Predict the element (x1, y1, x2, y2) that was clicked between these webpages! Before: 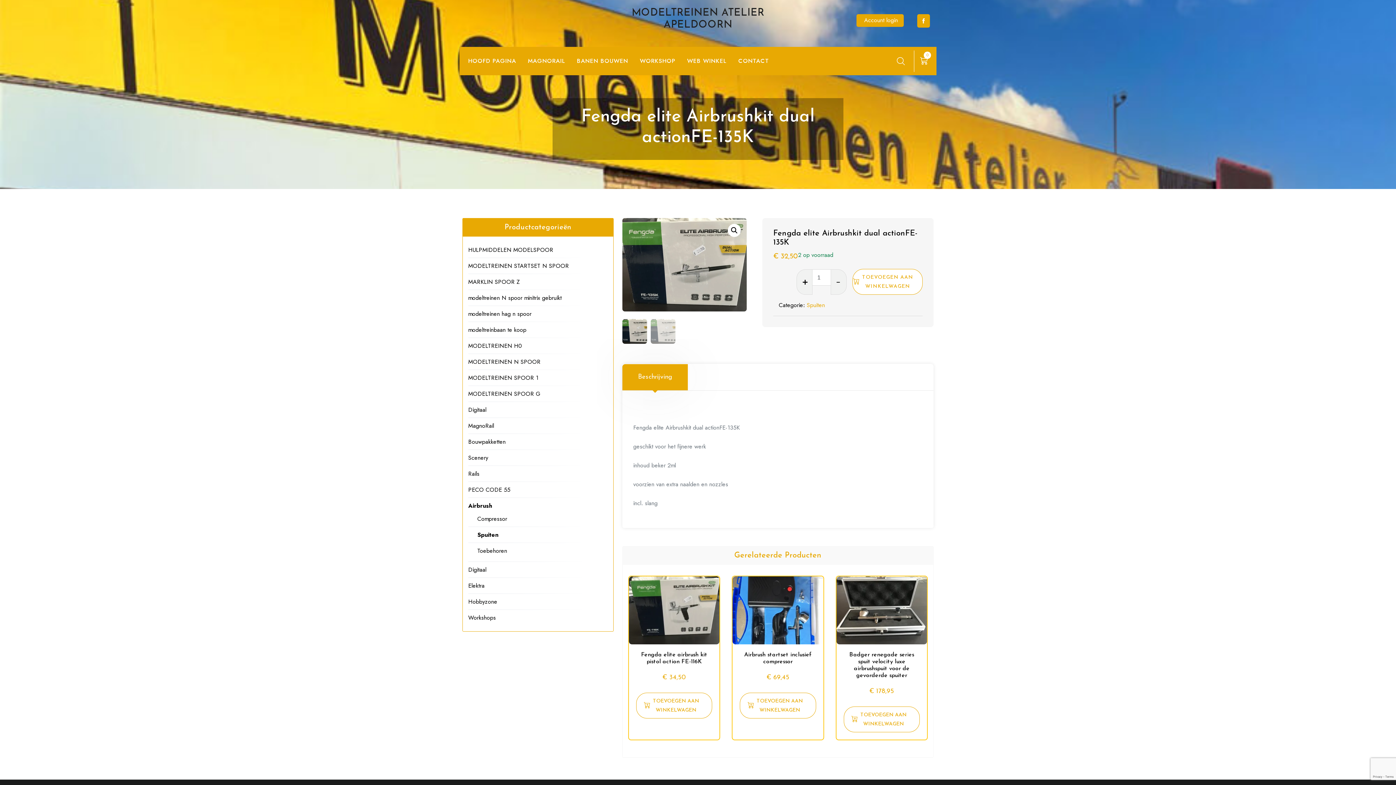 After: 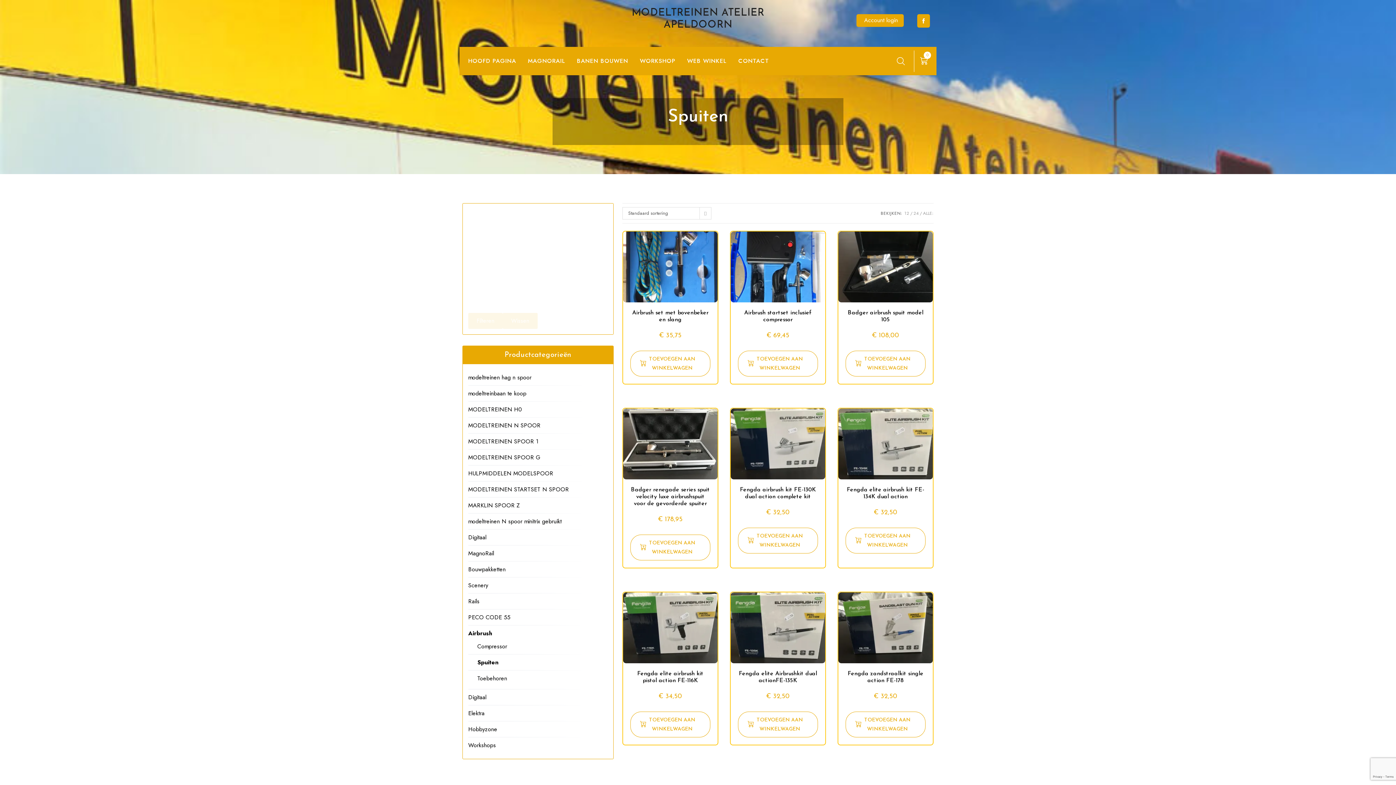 Action: bbox: (477, 530, 608, 540) label: Spuiten